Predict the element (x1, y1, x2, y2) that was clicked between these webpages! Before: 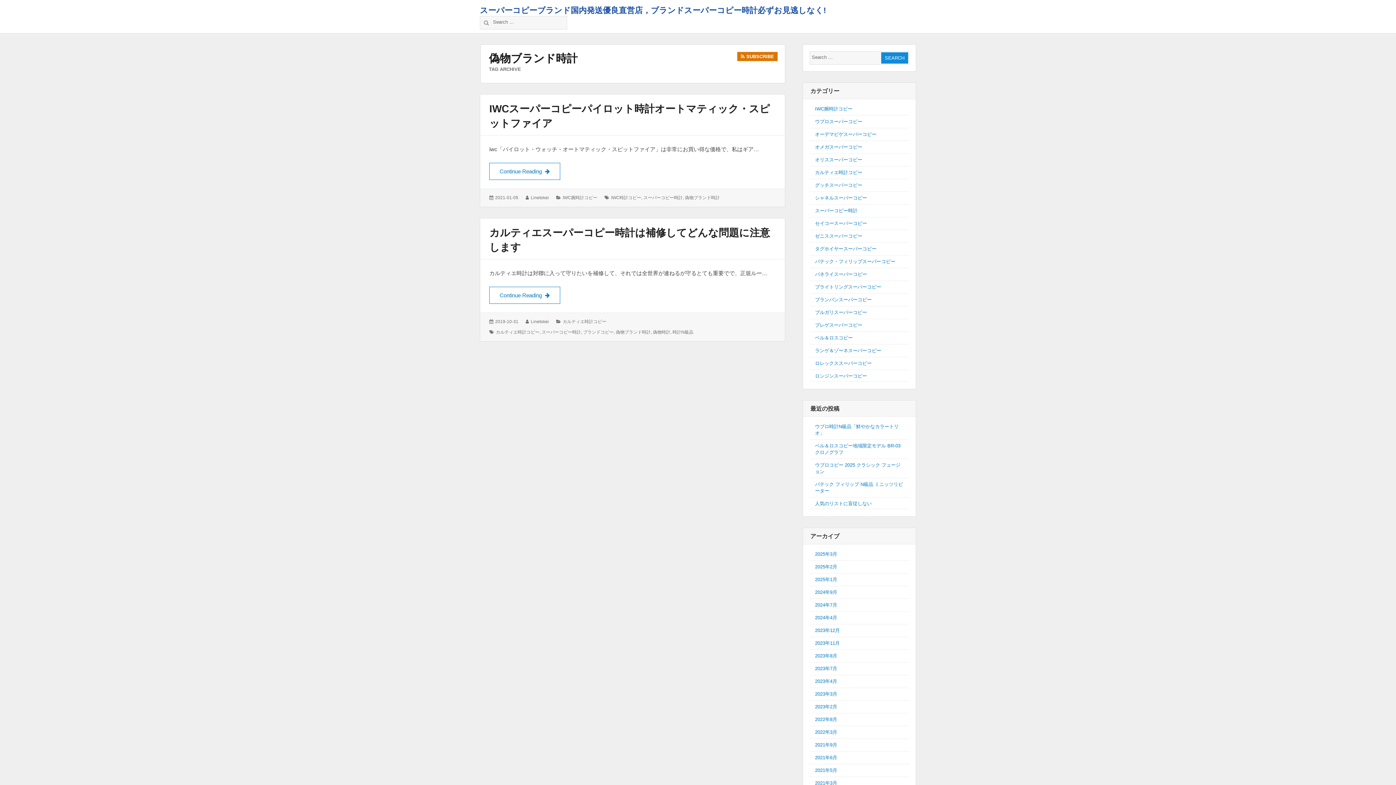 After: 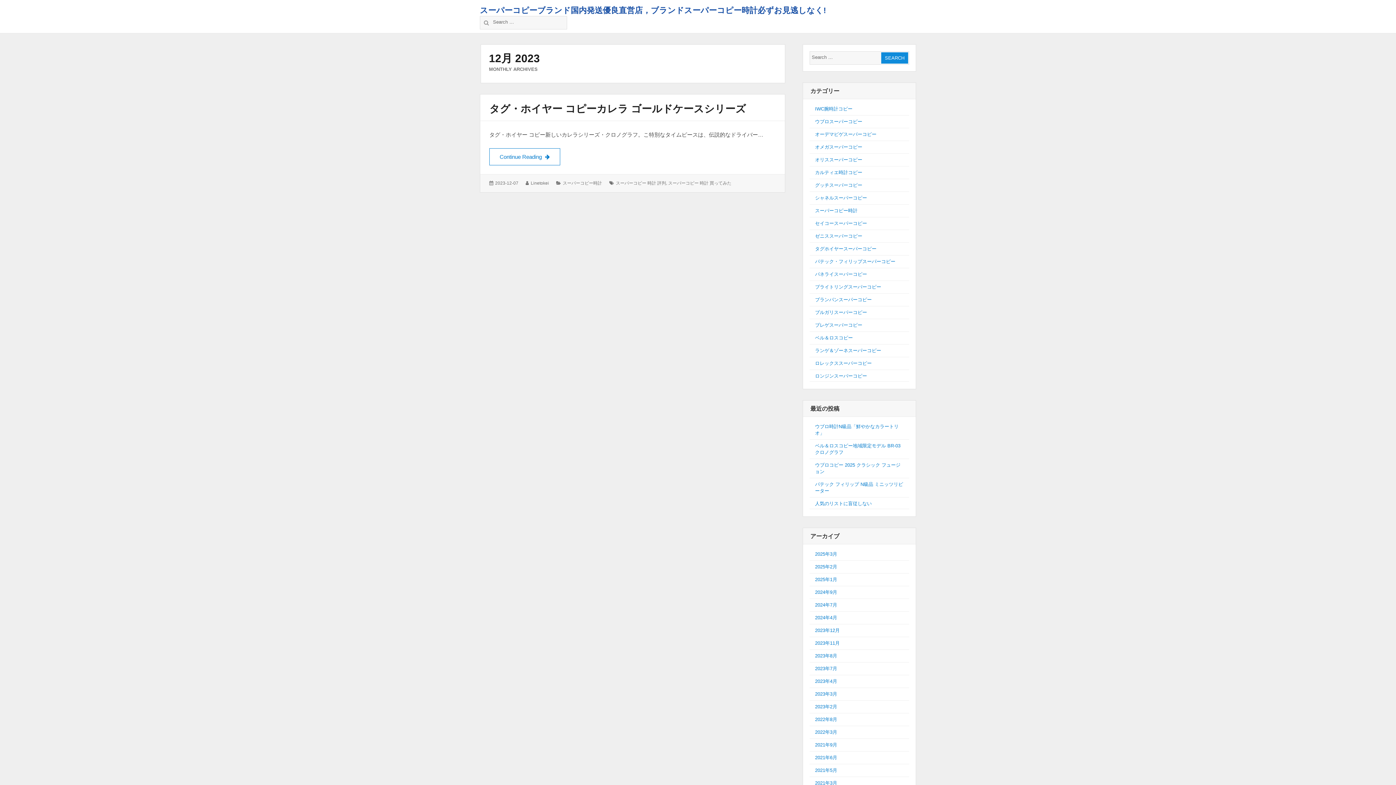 Action: label: 2023年12月 bbox: (815, 628, 840, 633)